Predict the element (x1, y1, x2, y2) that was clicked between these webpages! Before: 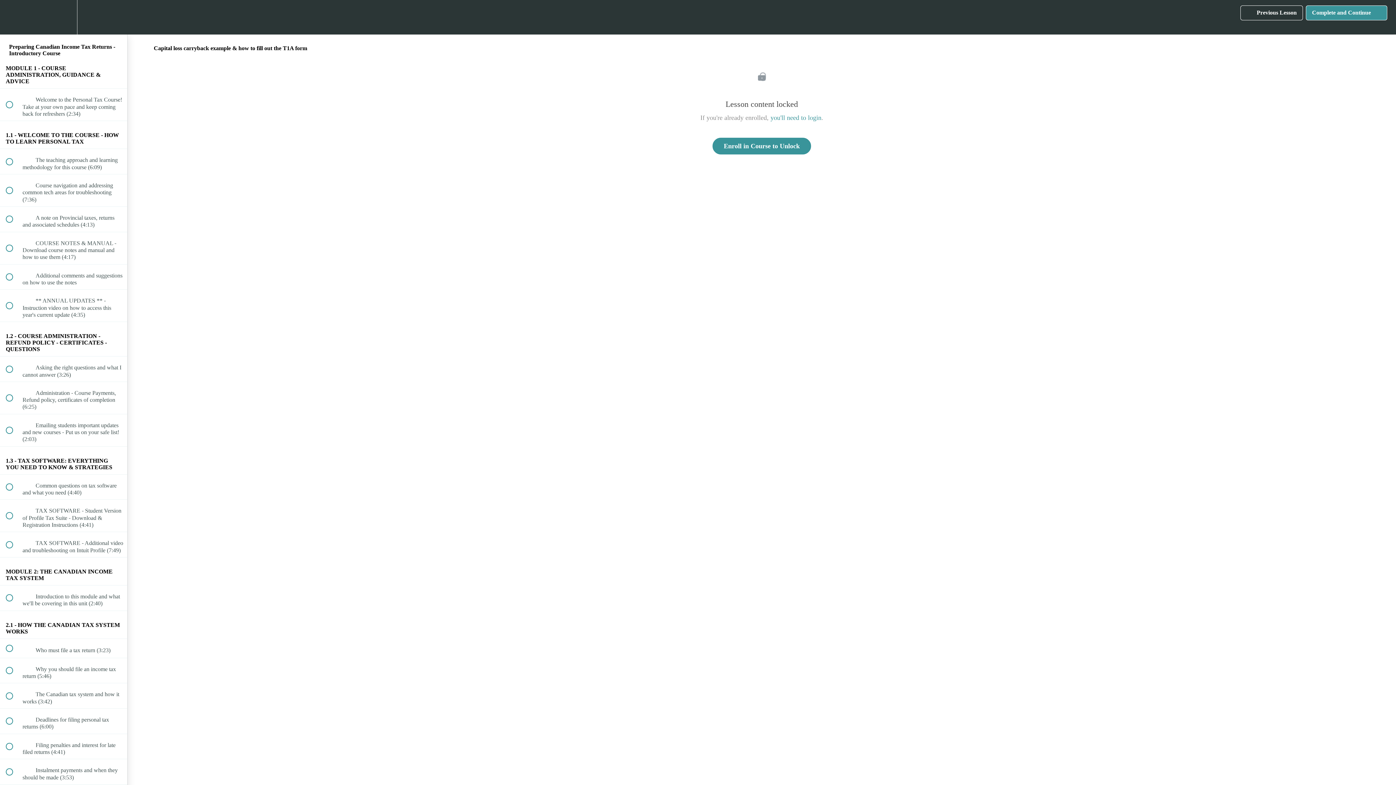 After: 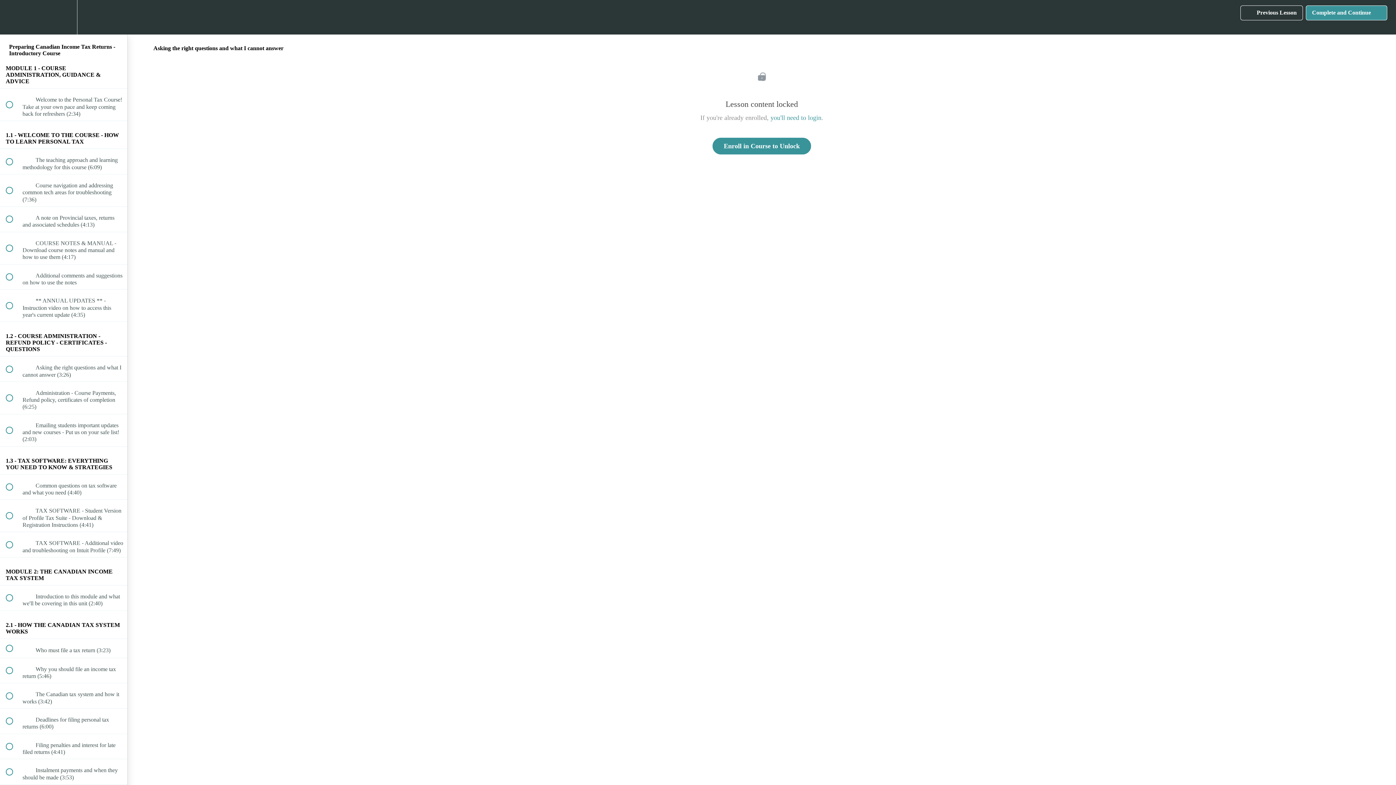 Action: bbox: (0, 356, 127, 381) label:  
 Asking the right questions and what I cannot answer (3:26)